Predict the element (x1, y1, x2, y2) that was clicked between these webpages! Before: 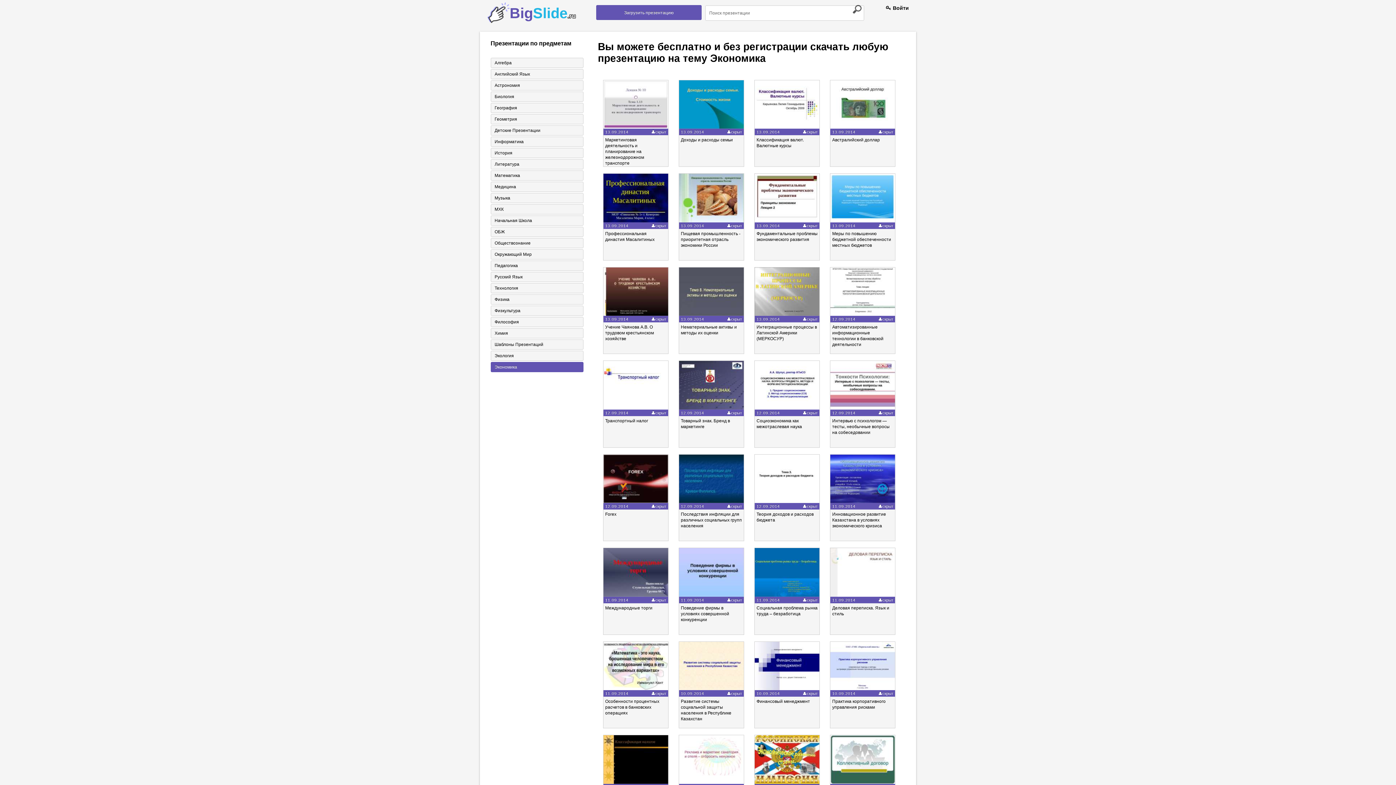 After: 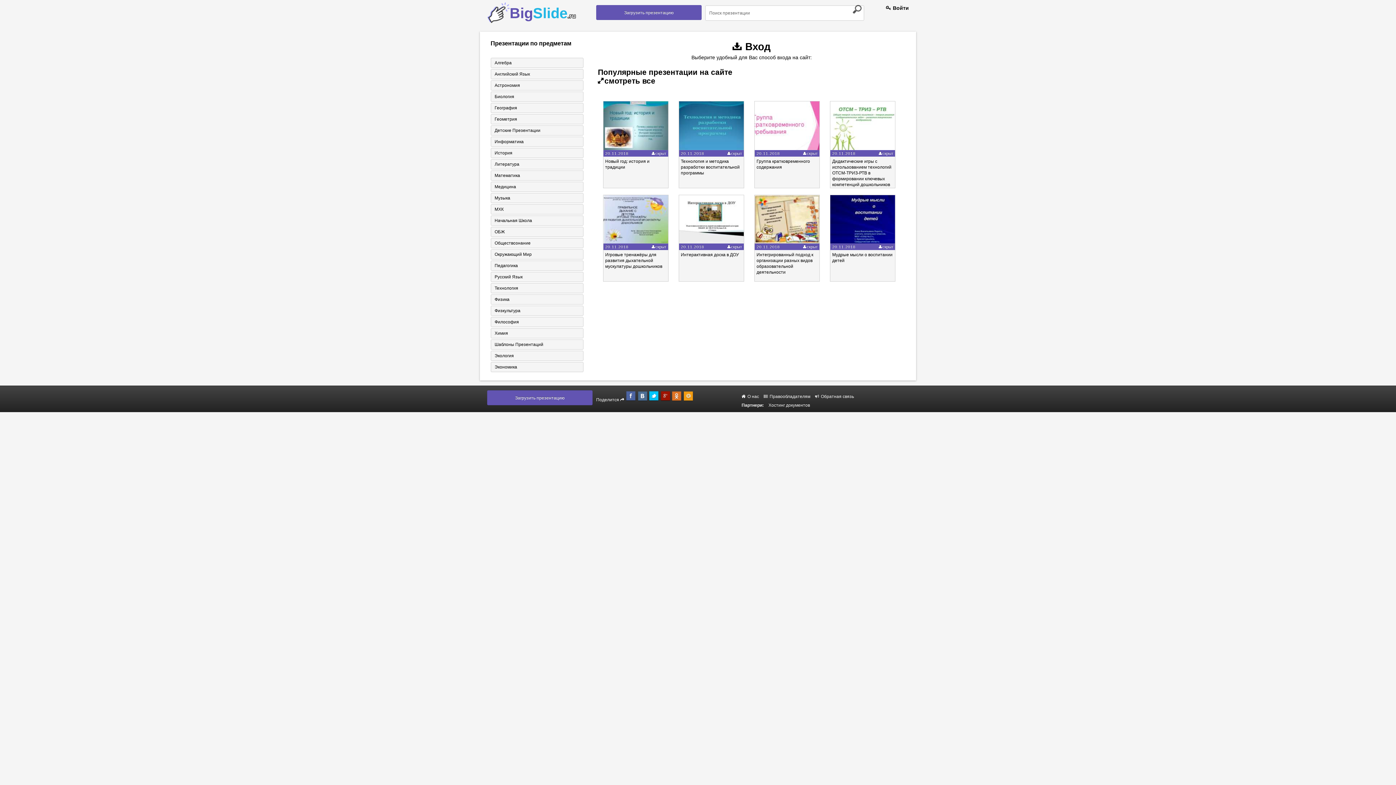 Action: bbox: (886, 5, 909, 10) label:  Войти